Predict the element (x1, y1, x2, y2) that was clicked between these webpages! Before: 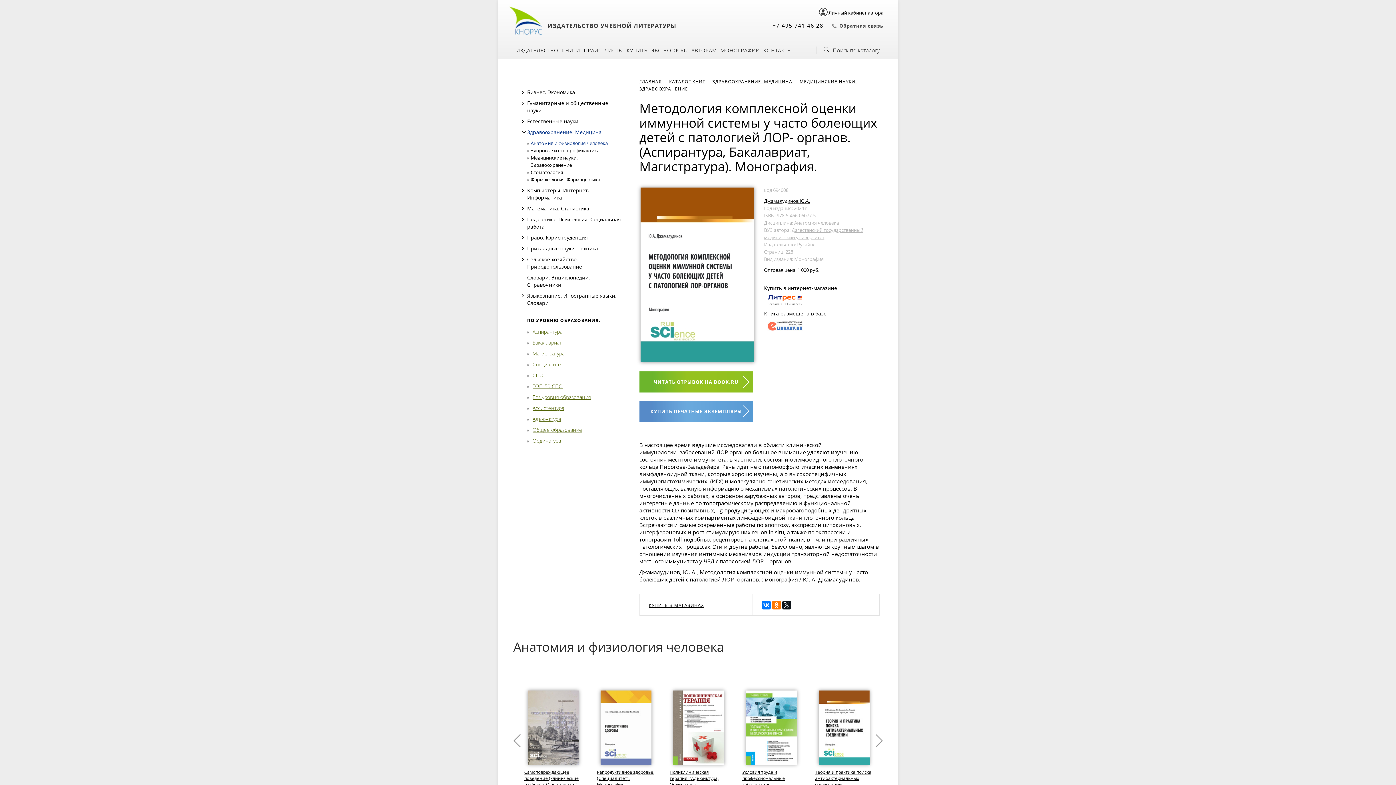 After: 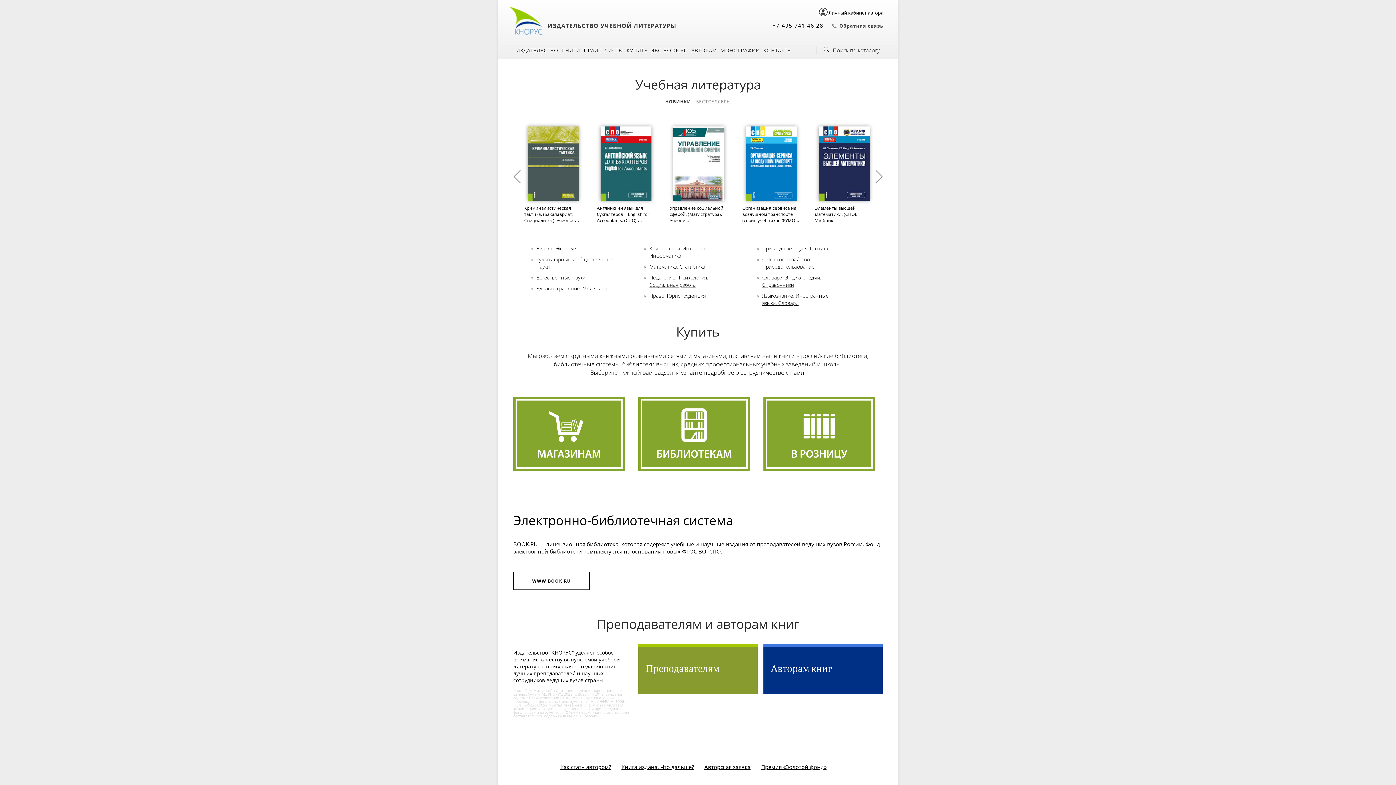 Action: bbox: (509, 6, 538, 34)